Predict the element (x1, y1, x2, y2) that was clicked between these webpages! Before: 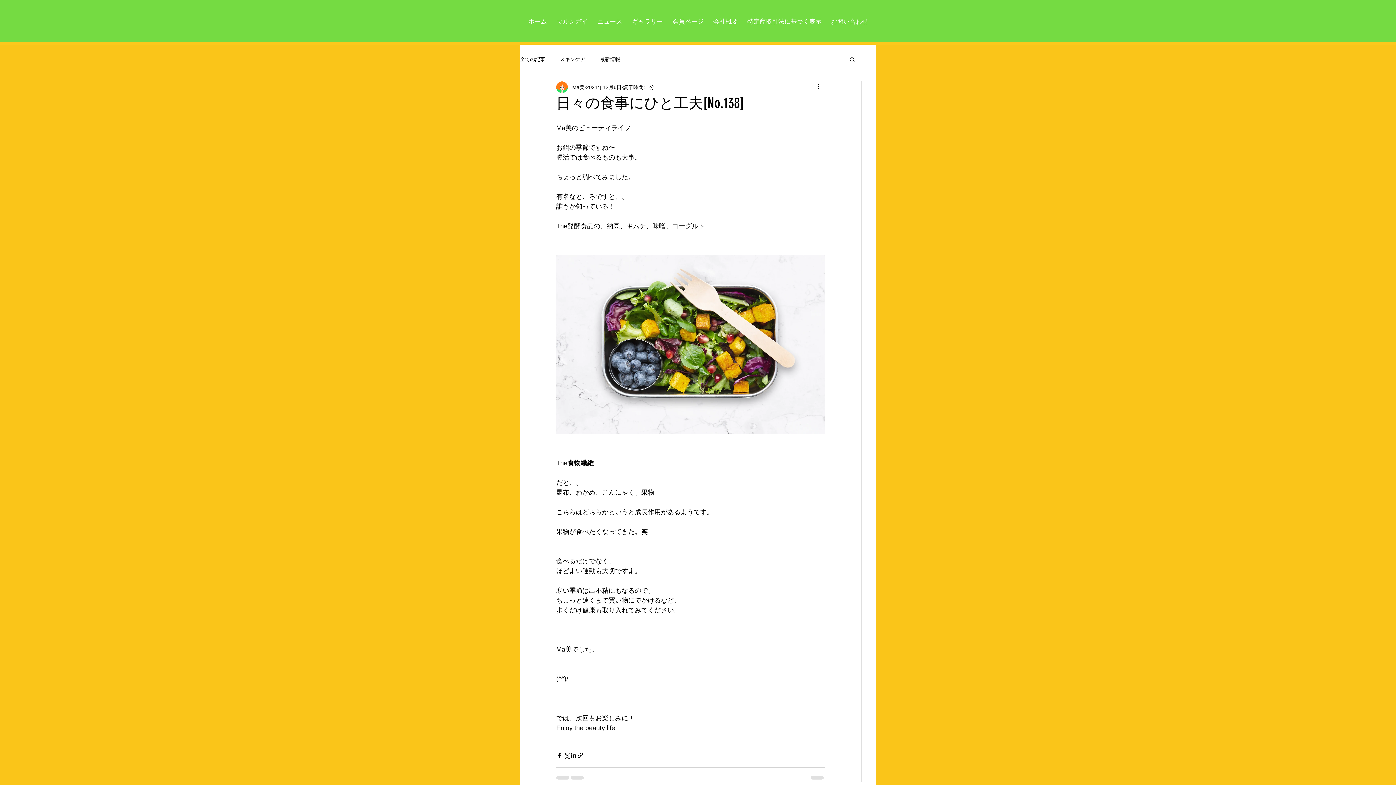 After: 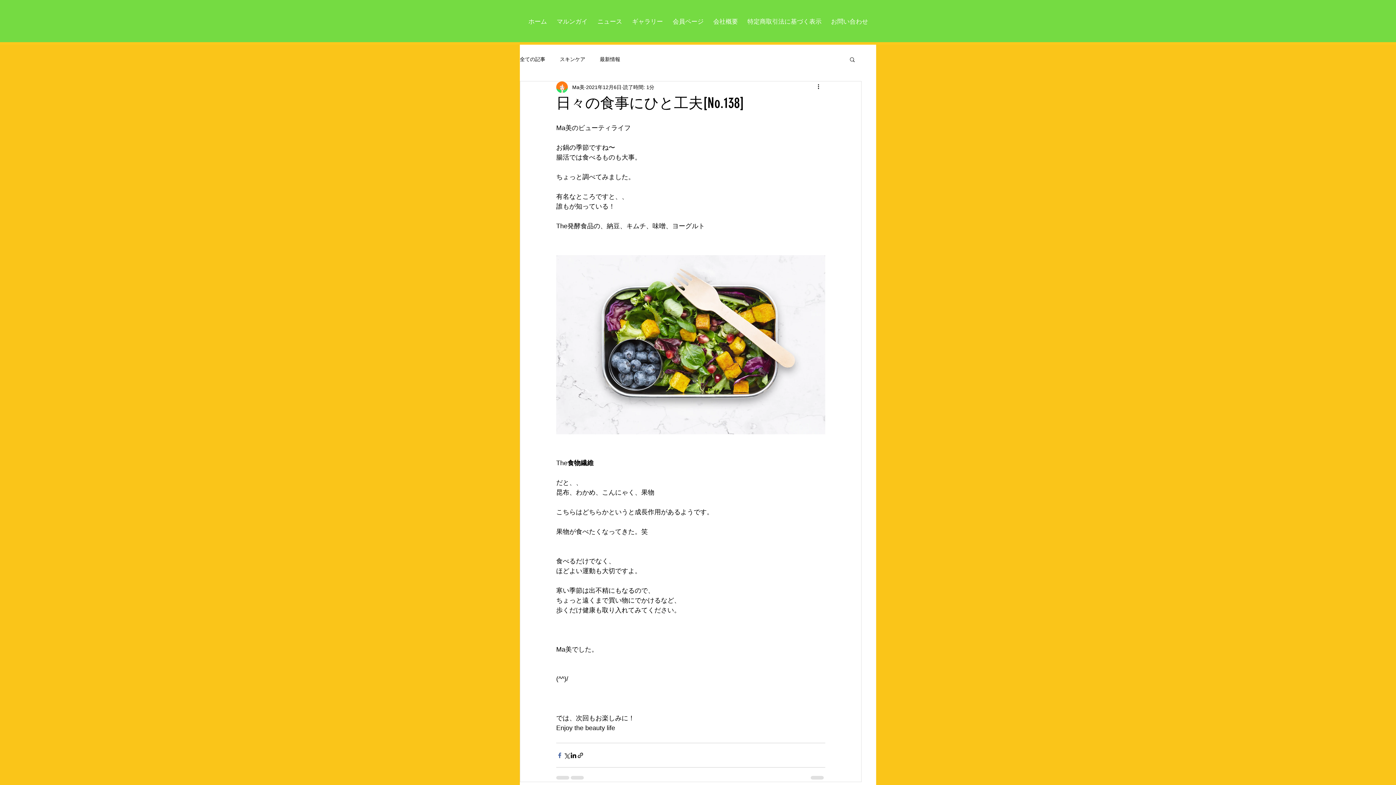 Action: bbox: (556, 752, 563, 759) label: Facebook でシェア